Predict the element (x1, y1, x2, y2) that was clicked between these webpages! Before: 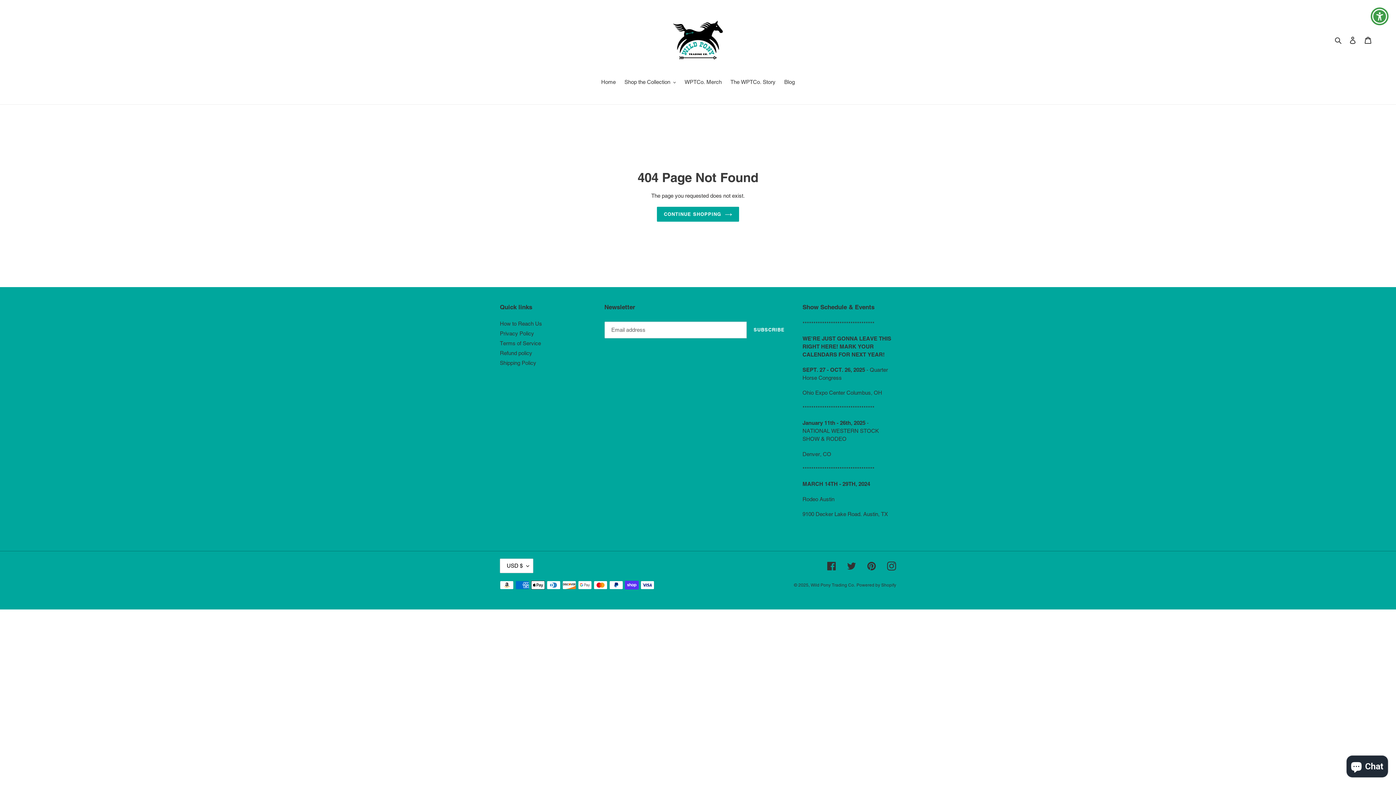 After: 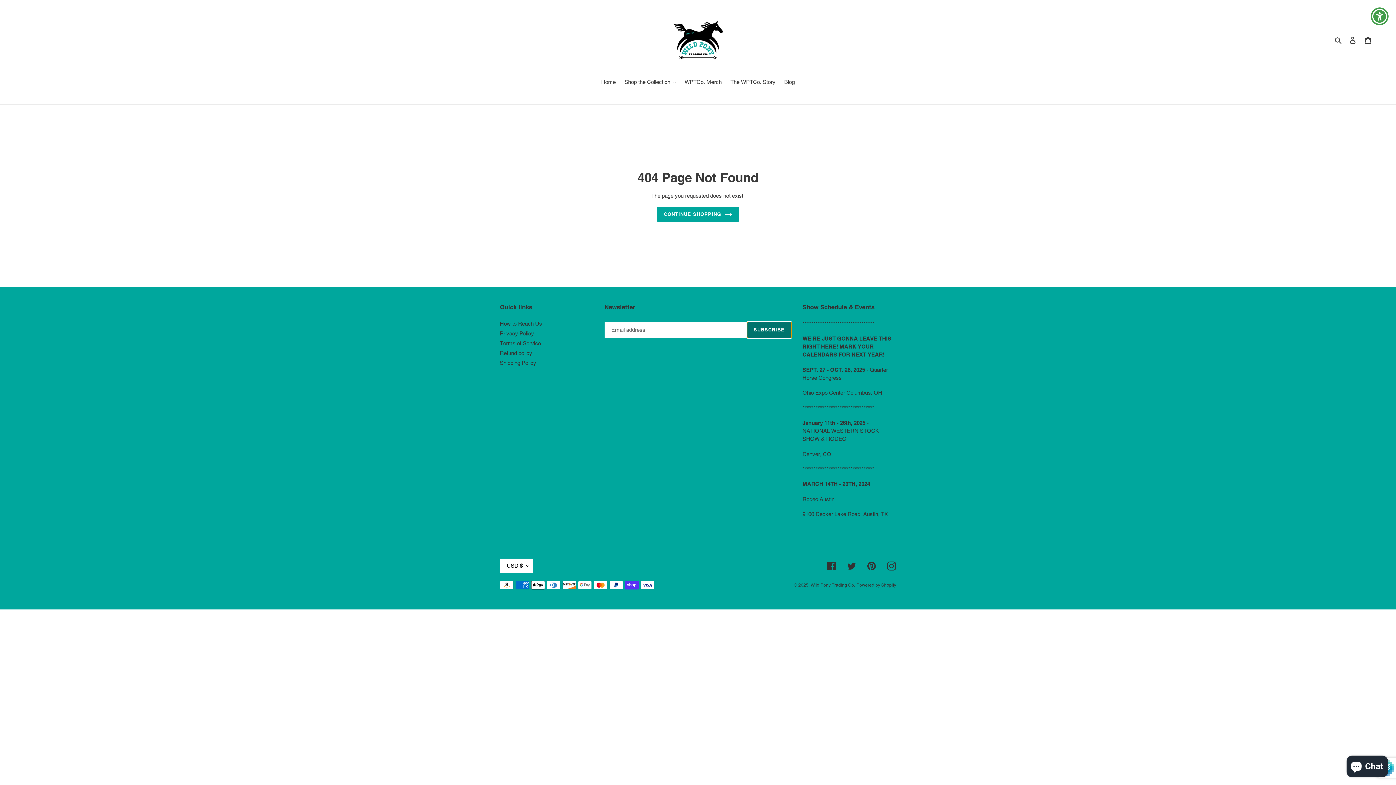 Action: label: SUBSCRIBE bbox: (746, 321, 791, 338)